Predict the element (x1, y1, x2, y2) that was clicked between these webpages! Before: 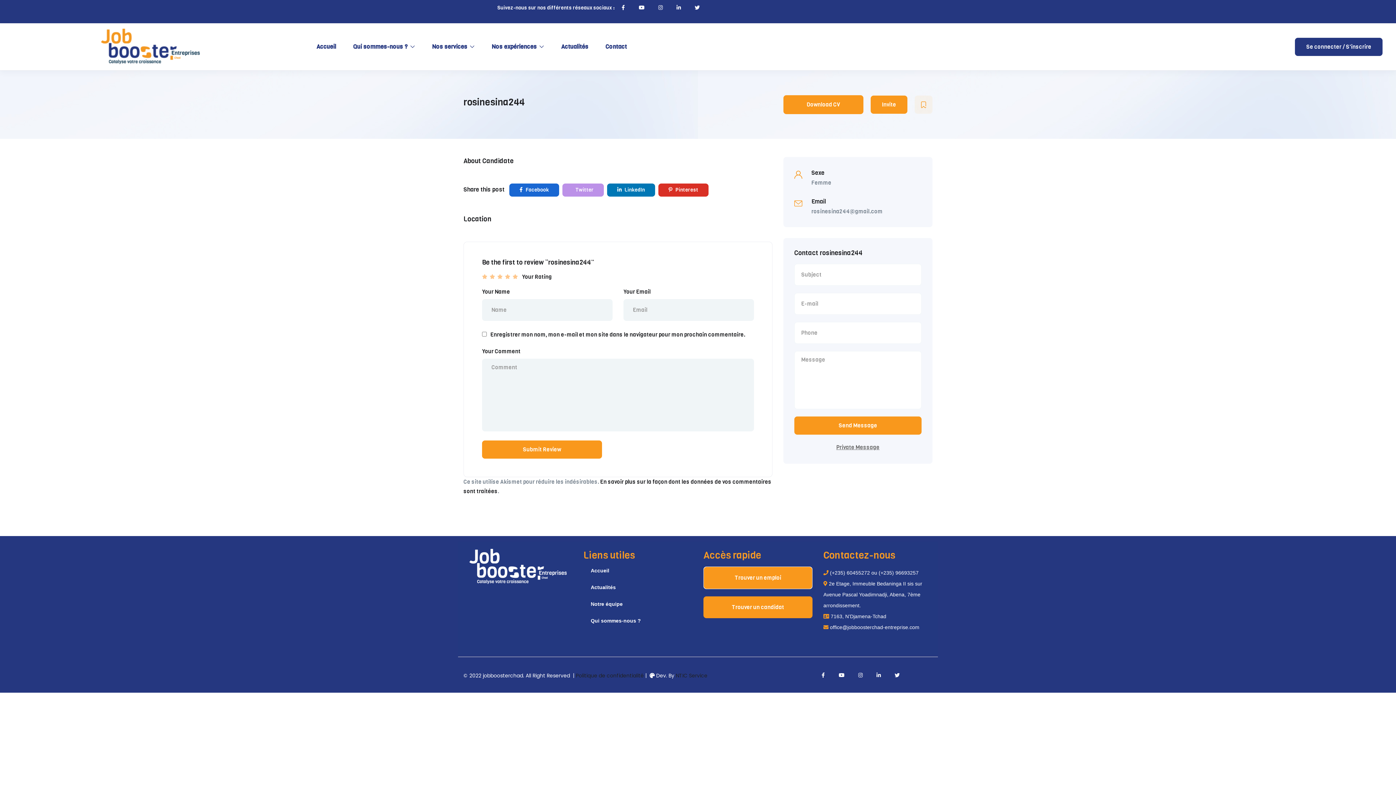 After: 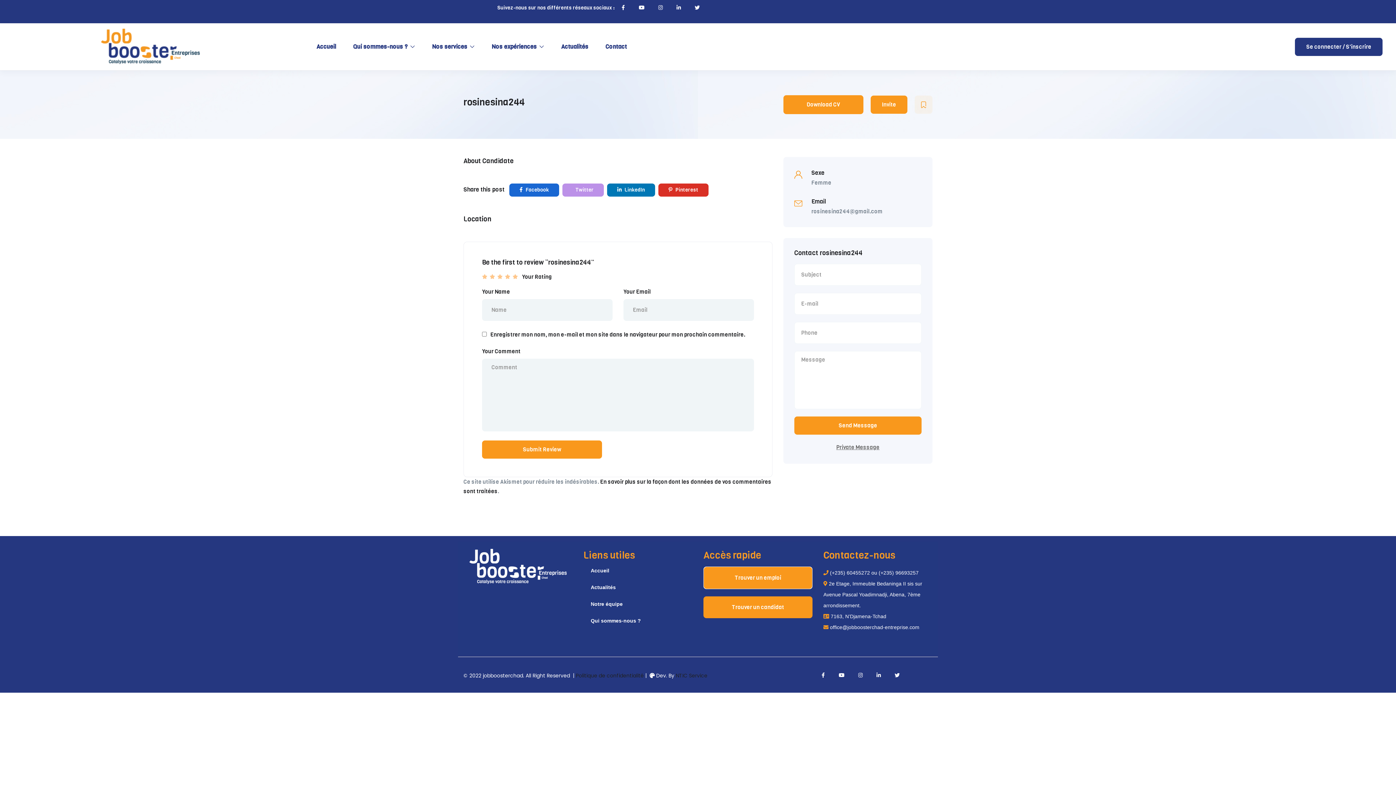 Action: bbox: (638, 4, 644, 11)